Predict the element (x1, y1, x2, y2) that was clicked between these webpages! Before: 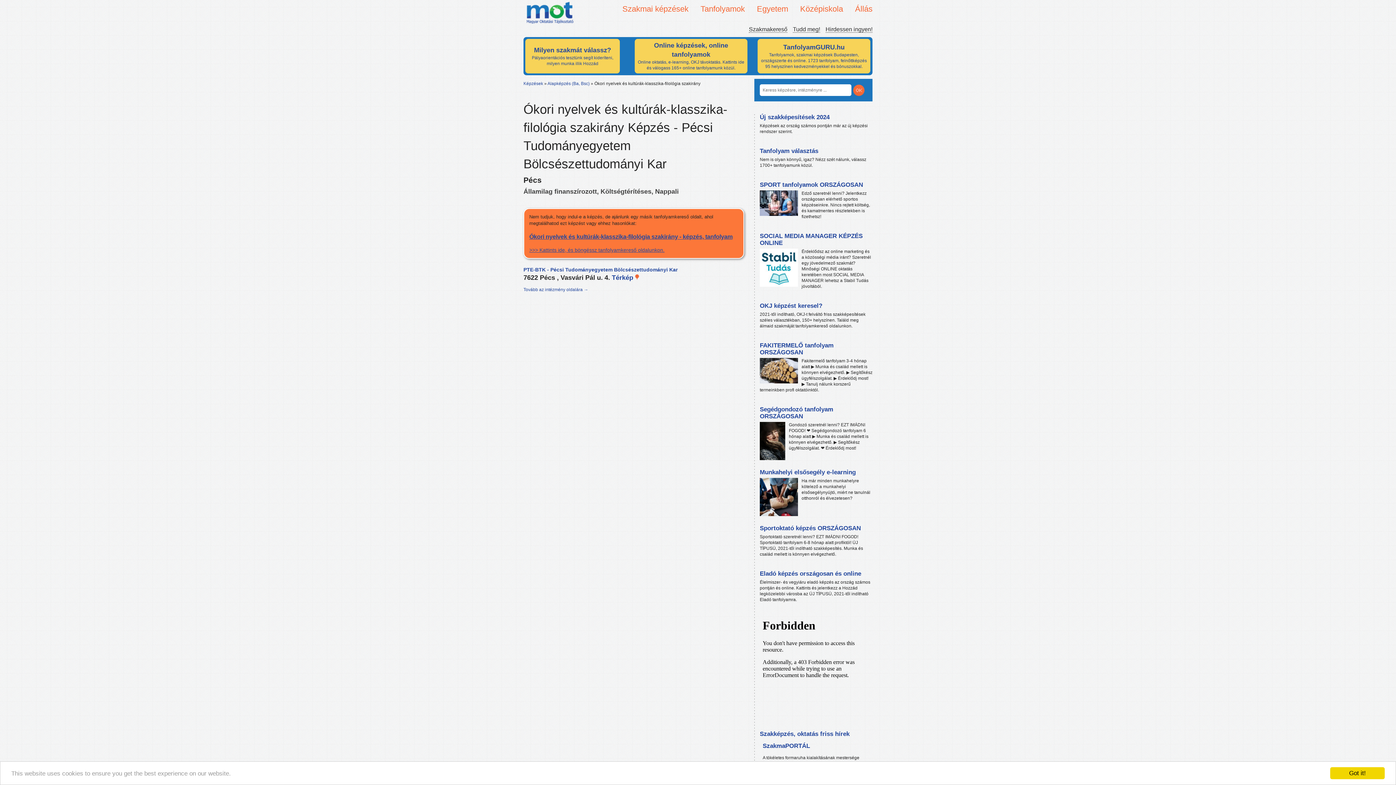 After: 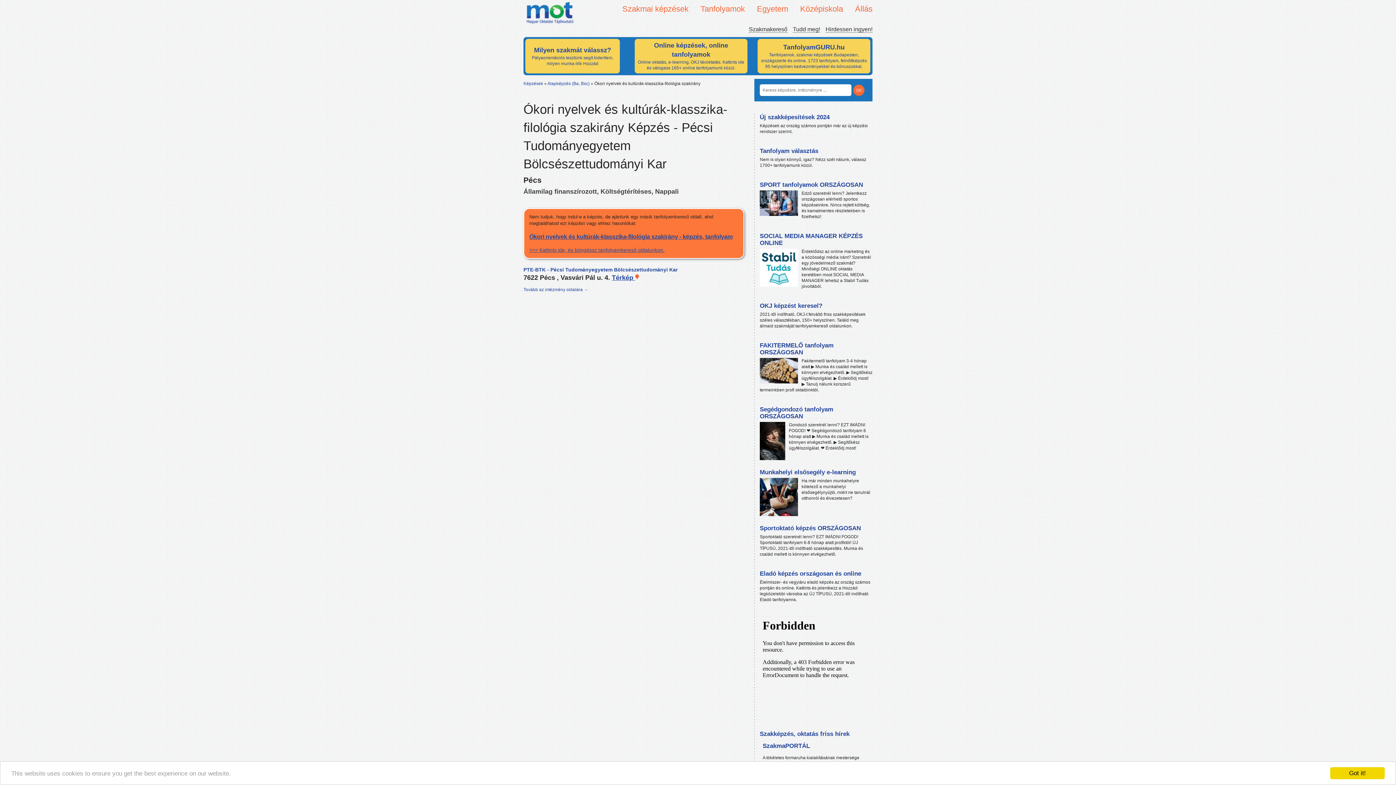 Action: label: Térkép  bbox: (612, 274, 640, 281)